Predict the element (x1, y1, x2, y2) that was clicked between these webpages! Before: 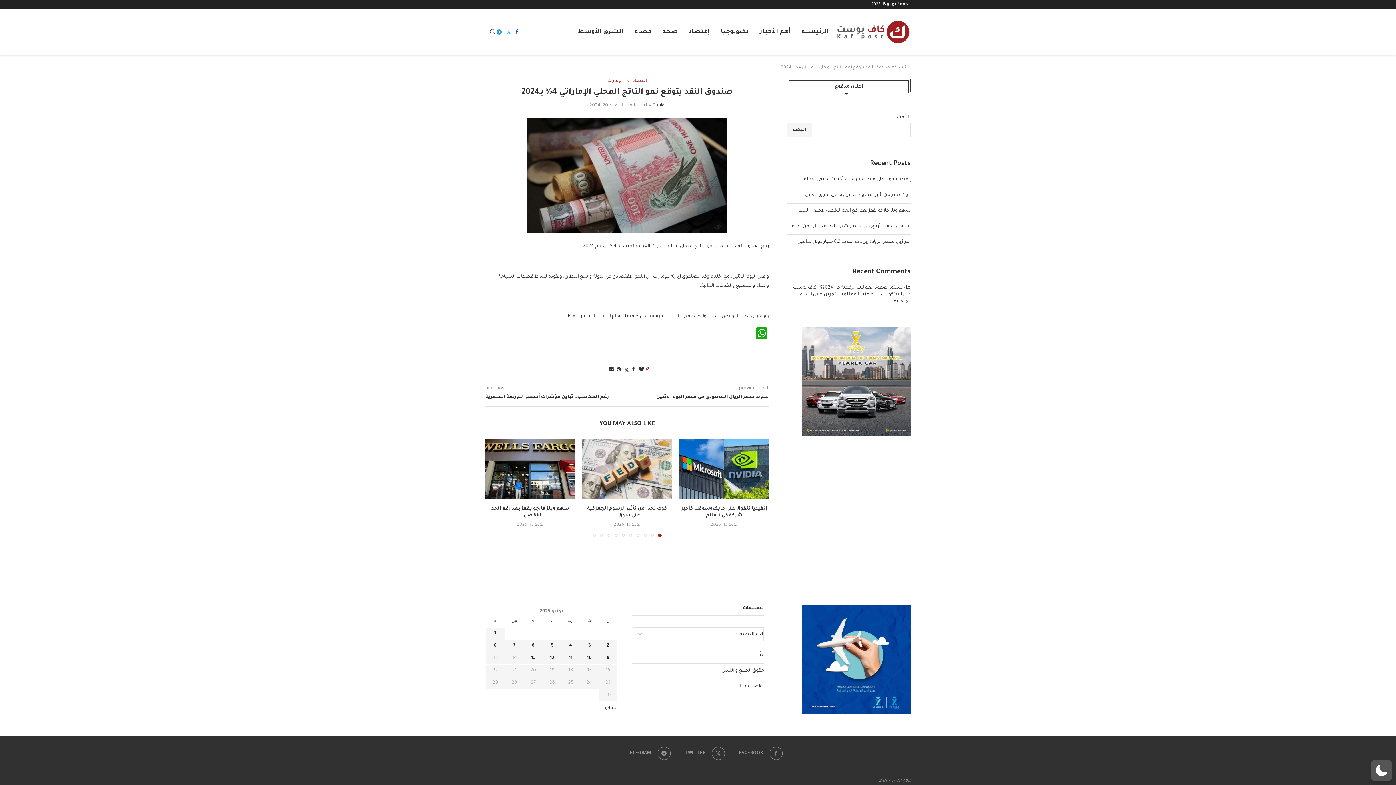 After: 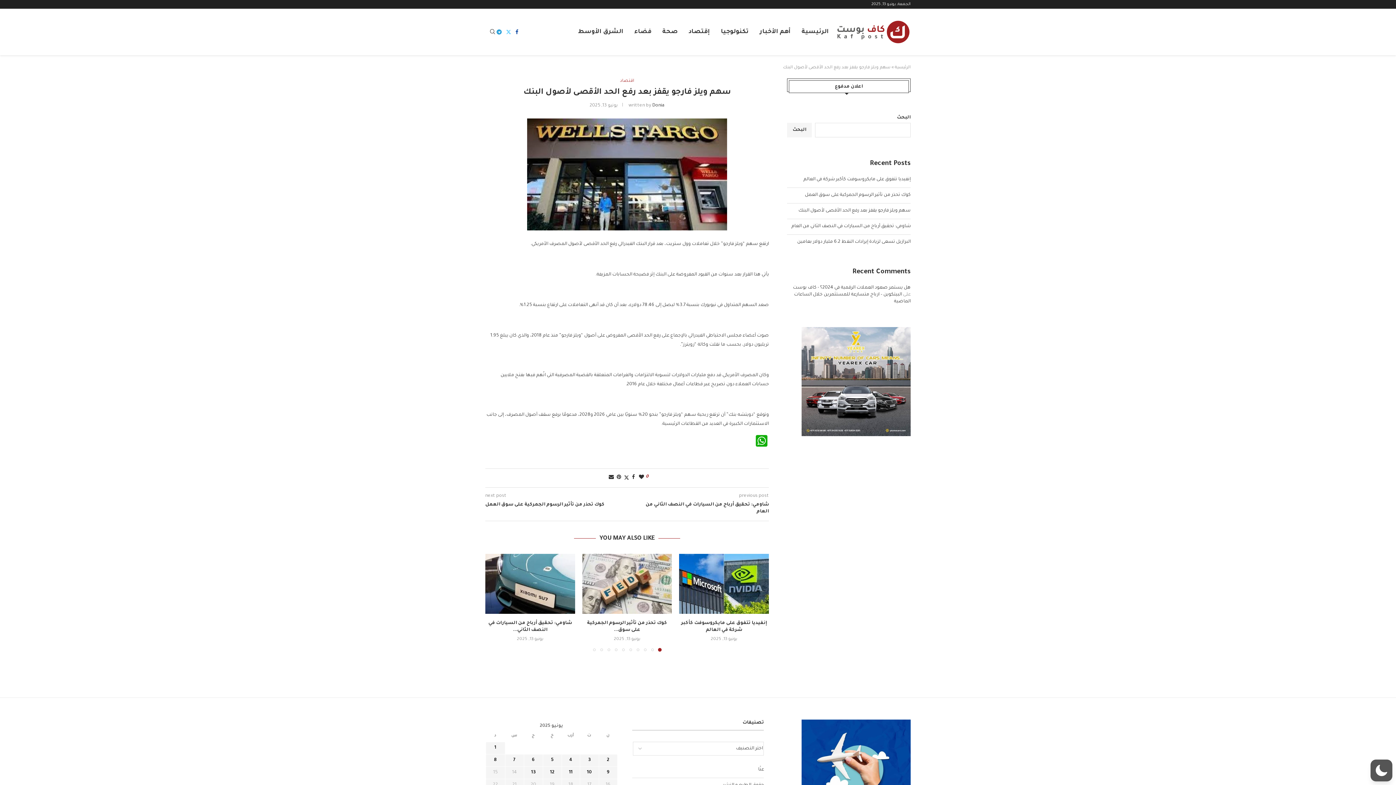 Action: bbox: (485, 439, 575, 499)